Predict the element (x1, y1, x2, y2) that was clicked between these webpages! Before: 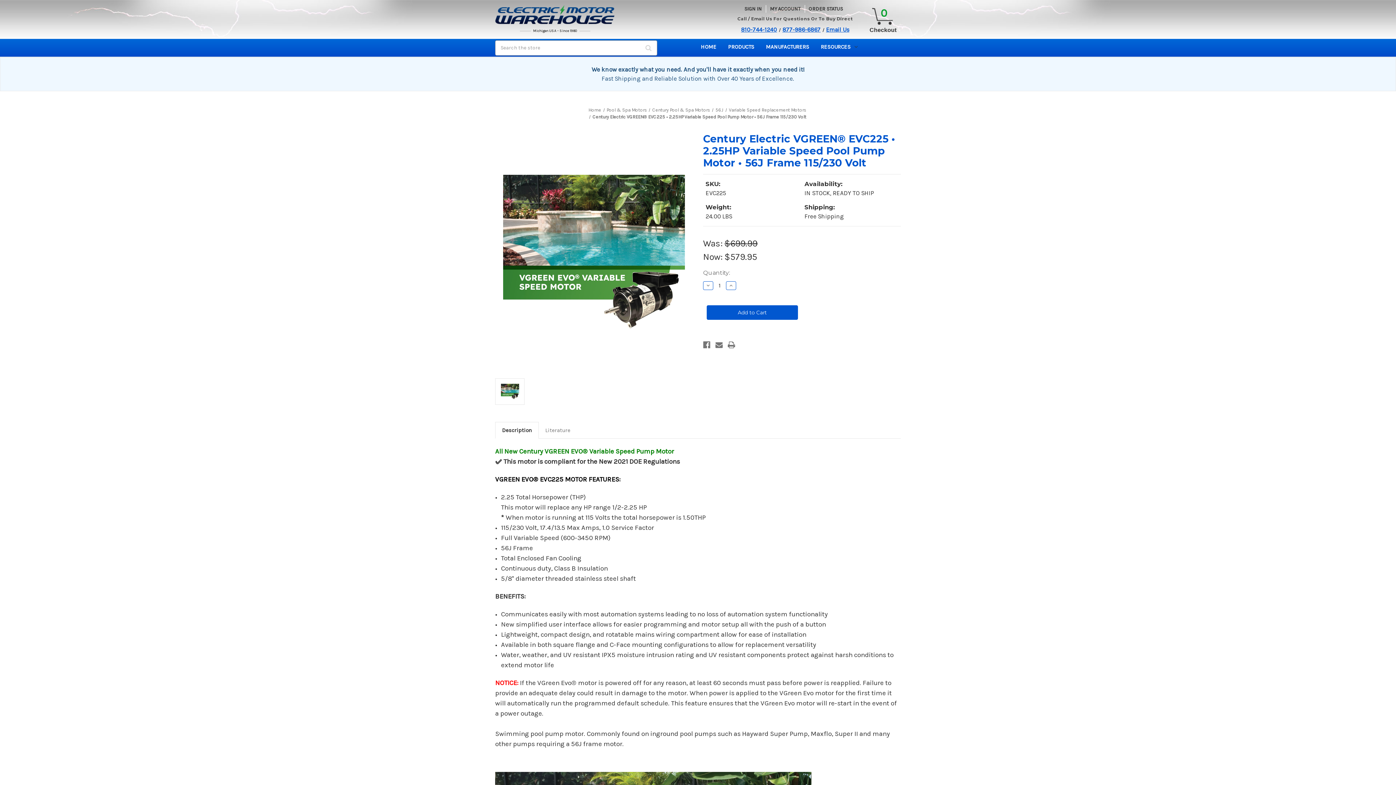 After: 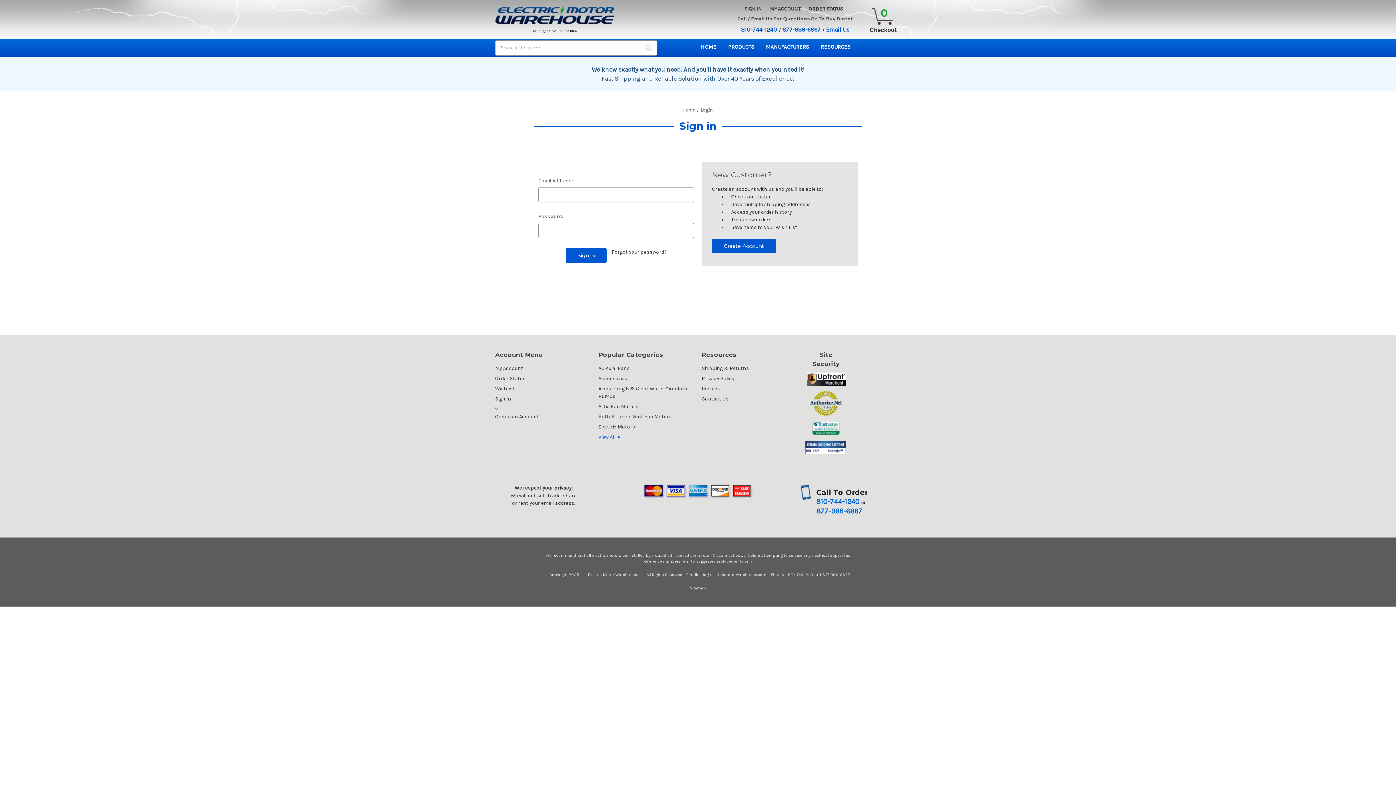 Action: bbox: (767, 5, 804, 12) label: MY ACCOUNT